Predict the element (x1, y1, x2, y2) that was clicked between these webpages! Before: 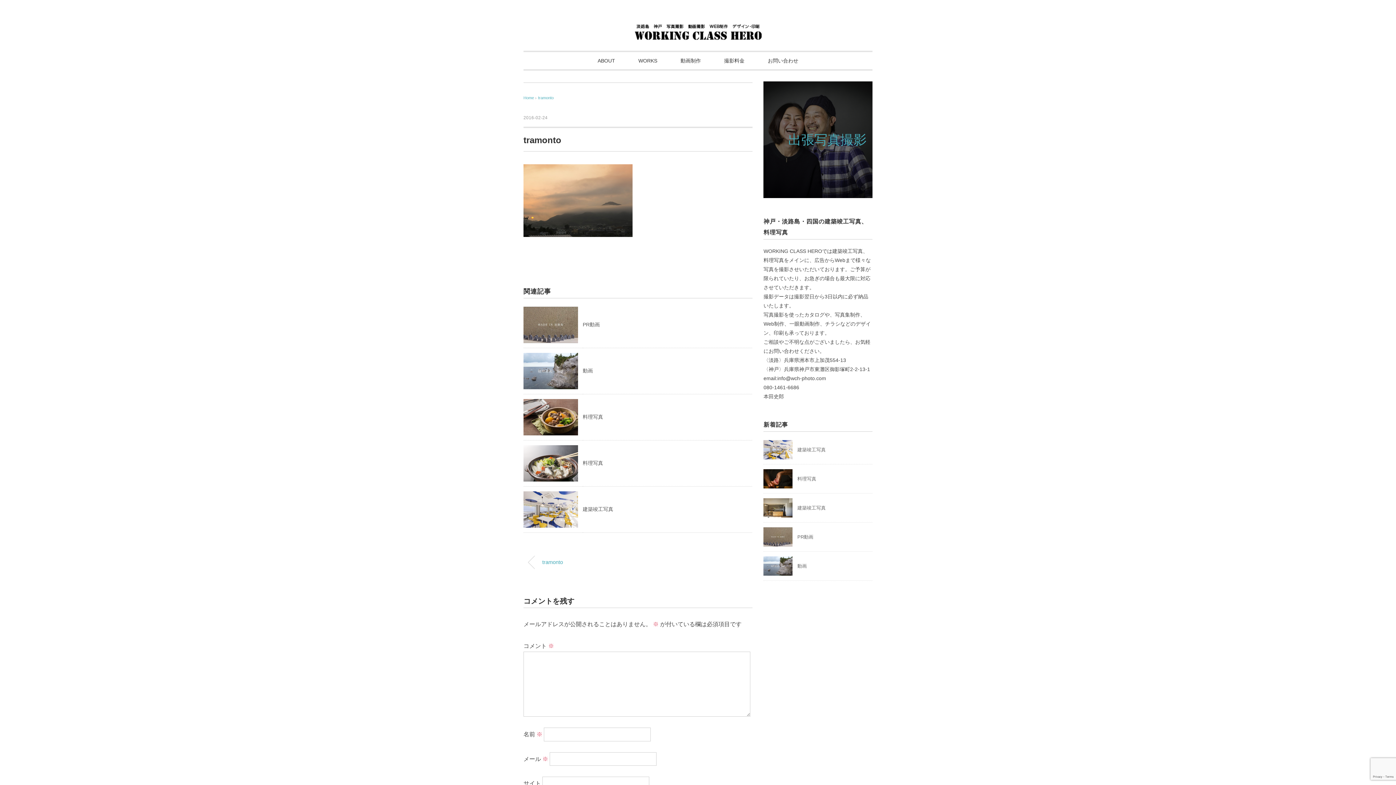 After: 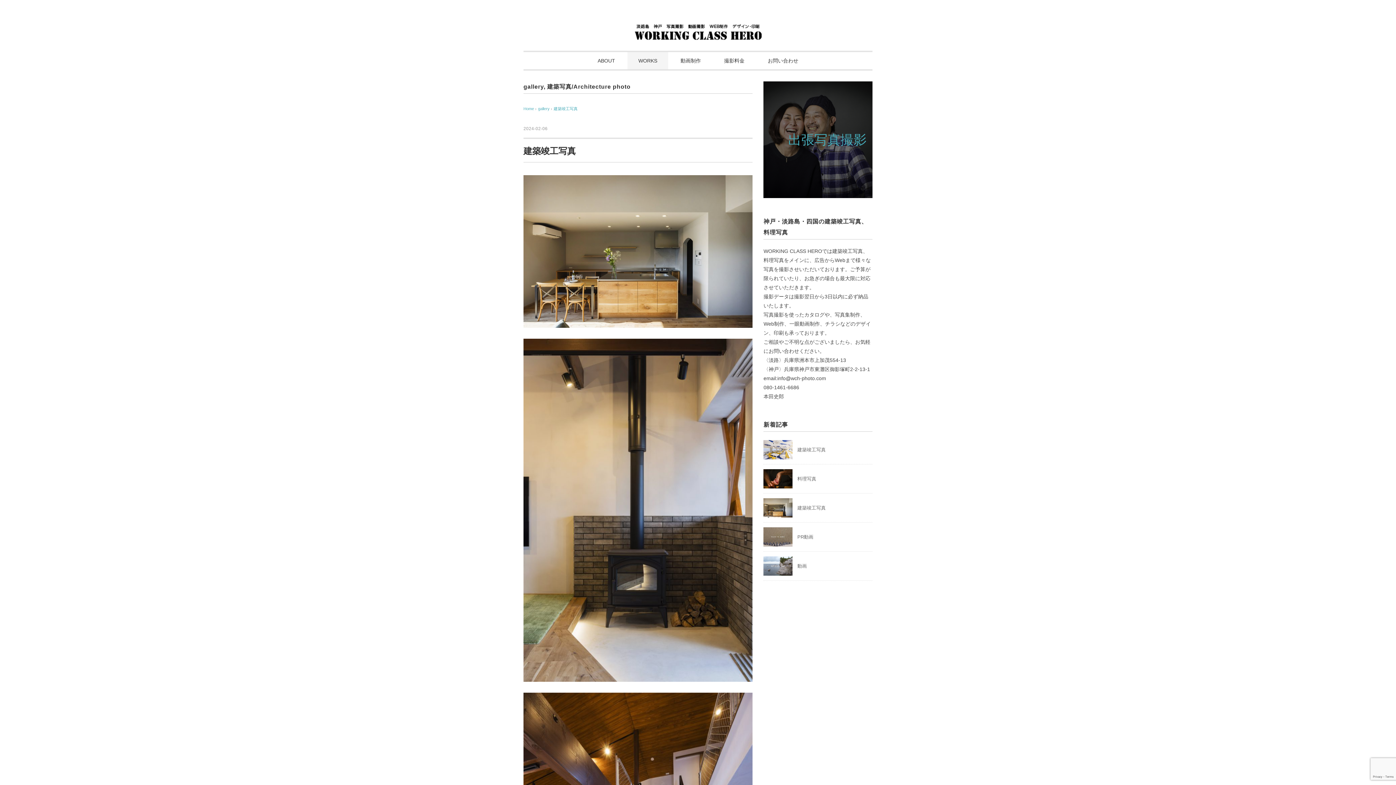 Action: bbox: (797, 505, 825, 510) label: 建築竣工写真